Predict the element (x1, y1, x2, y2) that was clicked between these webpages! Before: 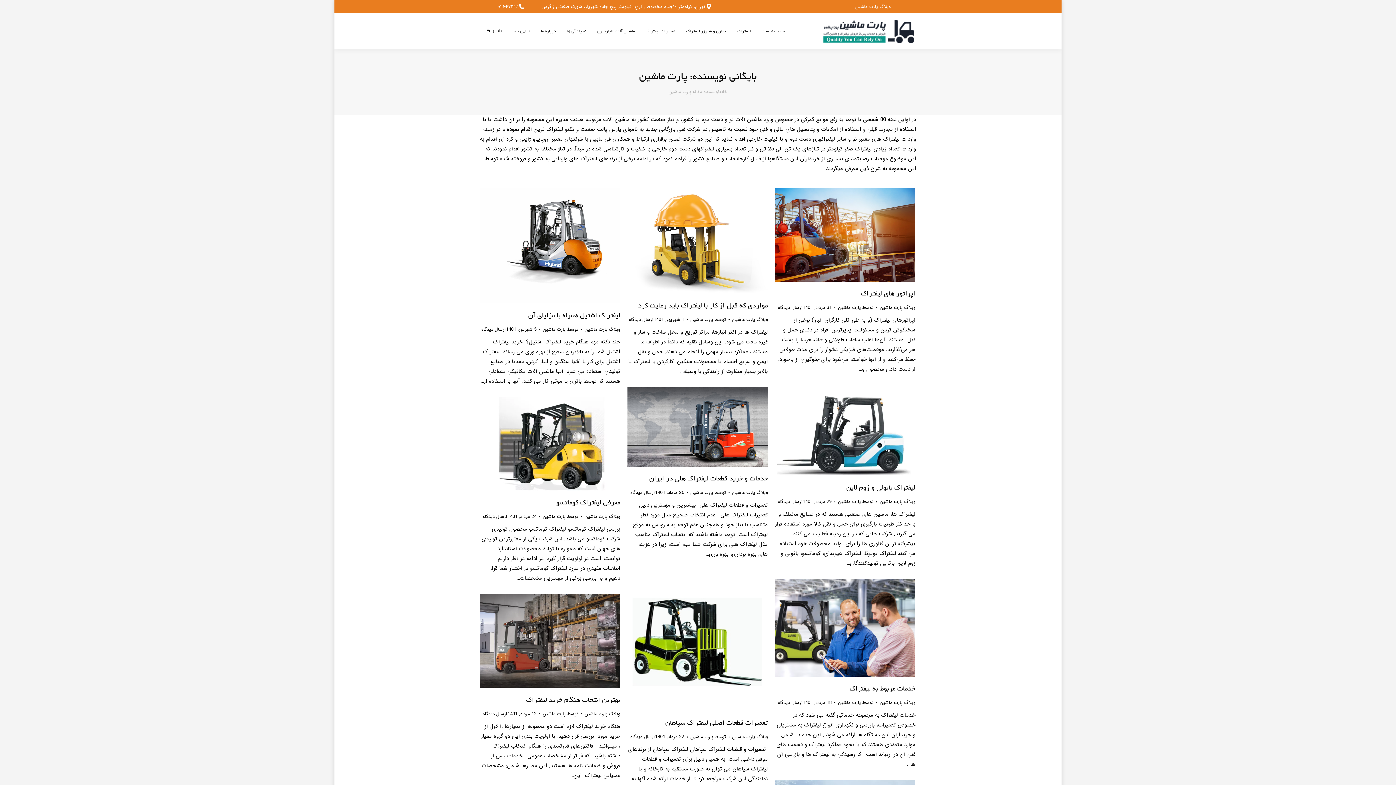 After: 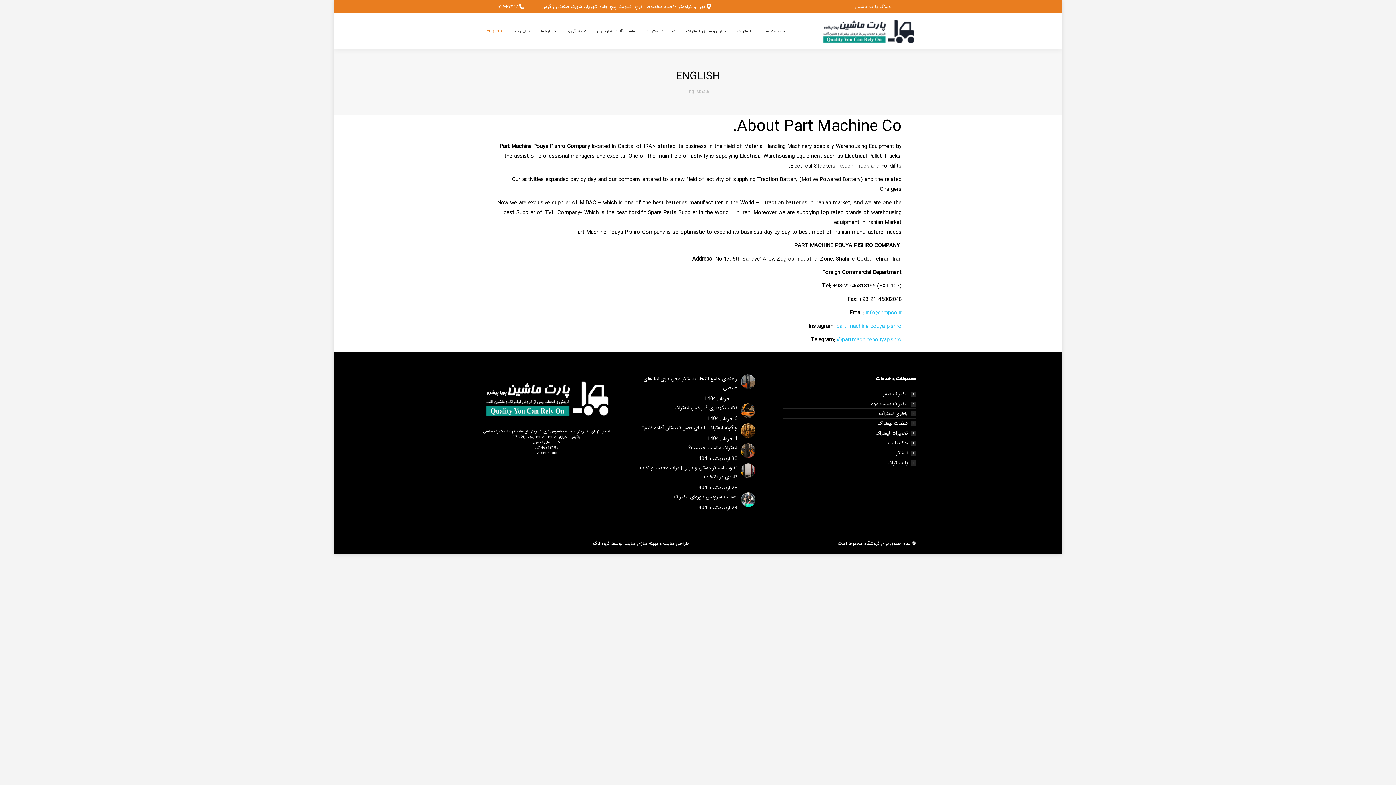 Action: bbox: (485, 19, 503, 42) label: English